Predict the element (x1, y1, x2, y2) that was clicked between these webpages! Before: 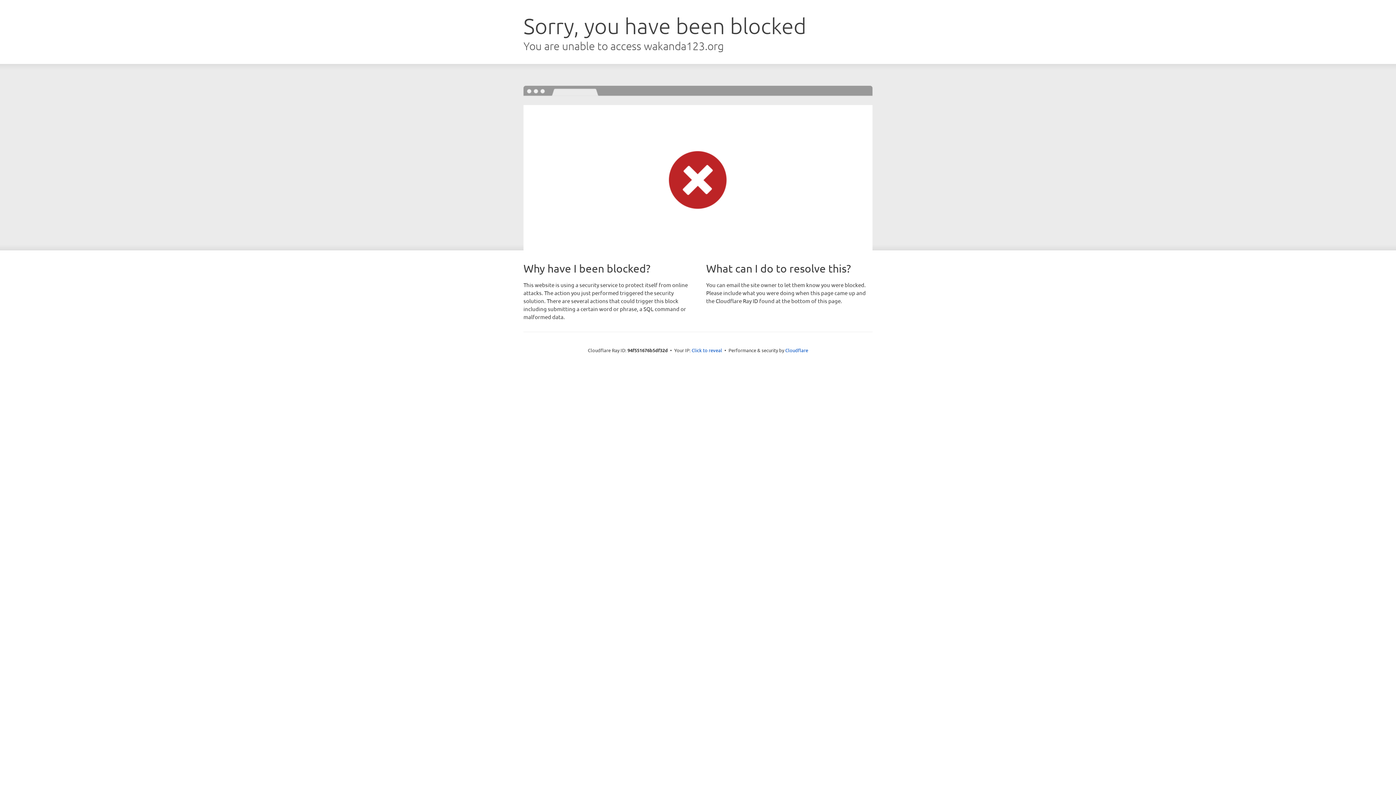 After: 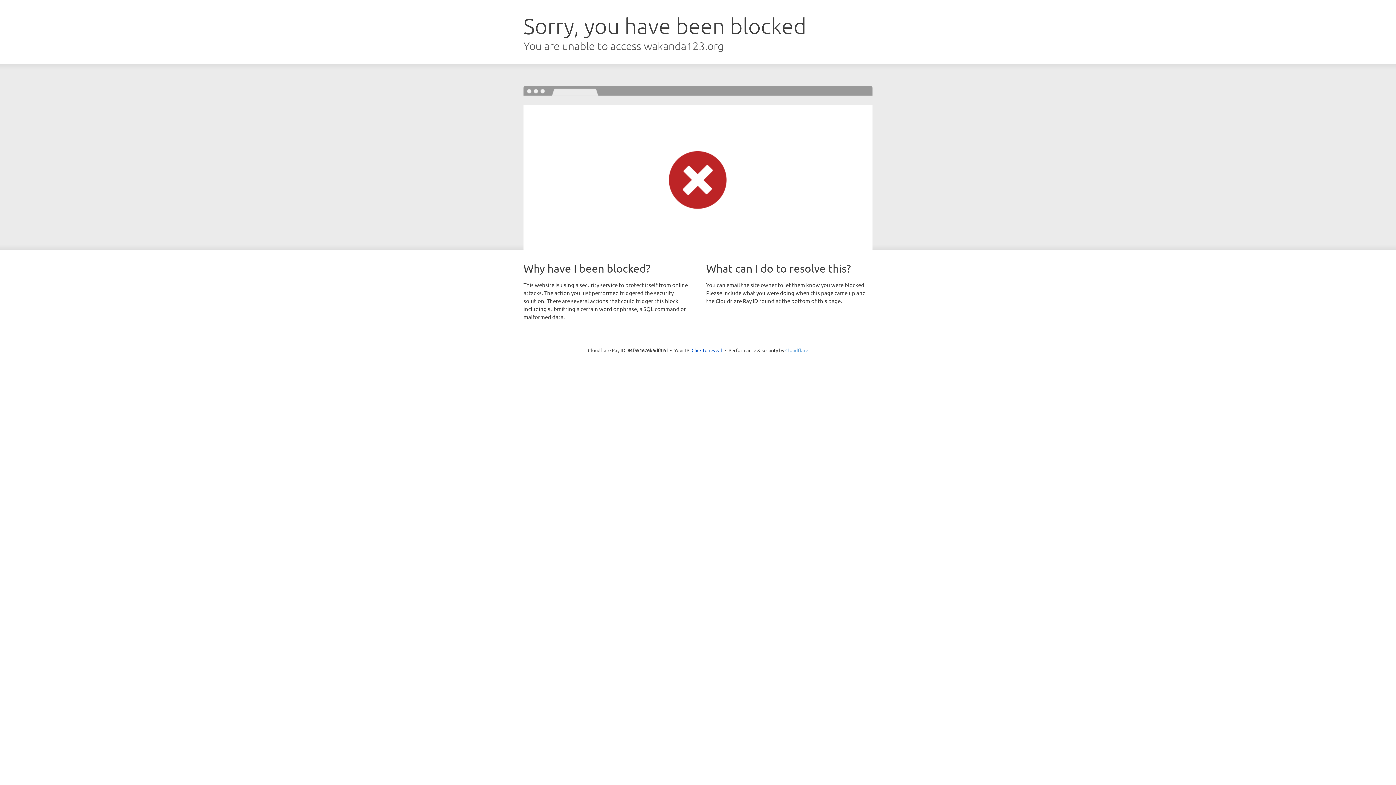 Action: bbox: (785, 347, 808, 353) label: Cloudflare